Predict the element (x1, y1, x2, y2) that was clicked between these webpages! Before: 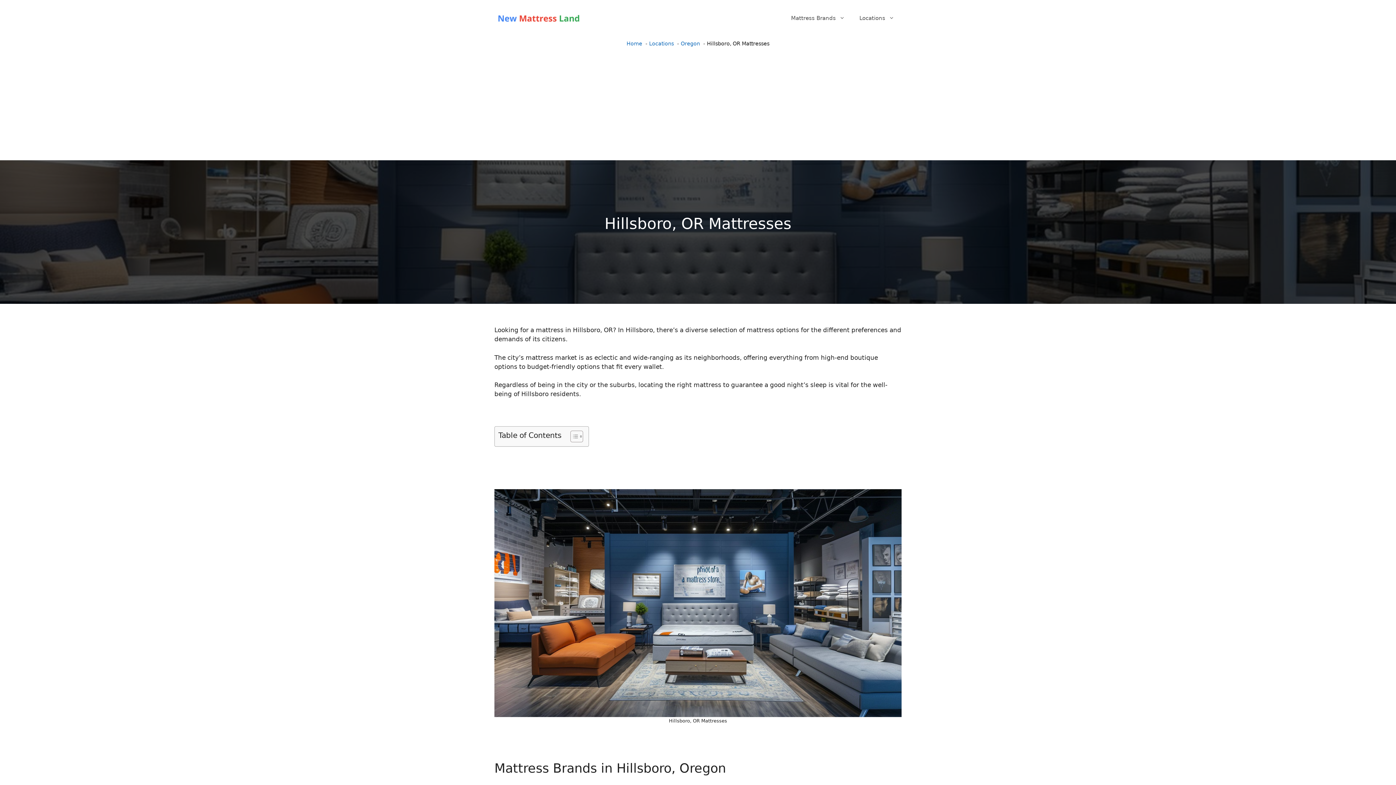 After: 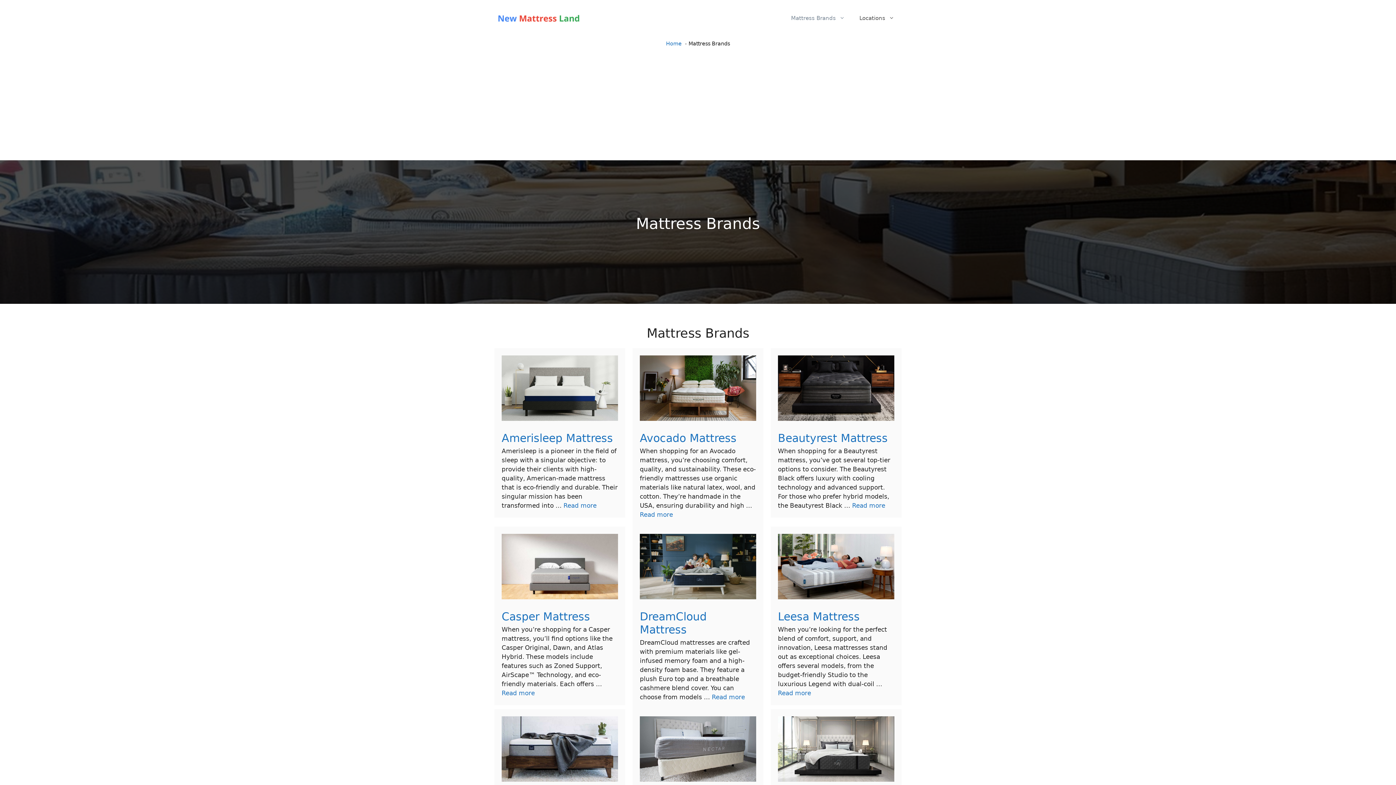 Action: label: Mattress Brands bbox: (784, 7, 852, 29)